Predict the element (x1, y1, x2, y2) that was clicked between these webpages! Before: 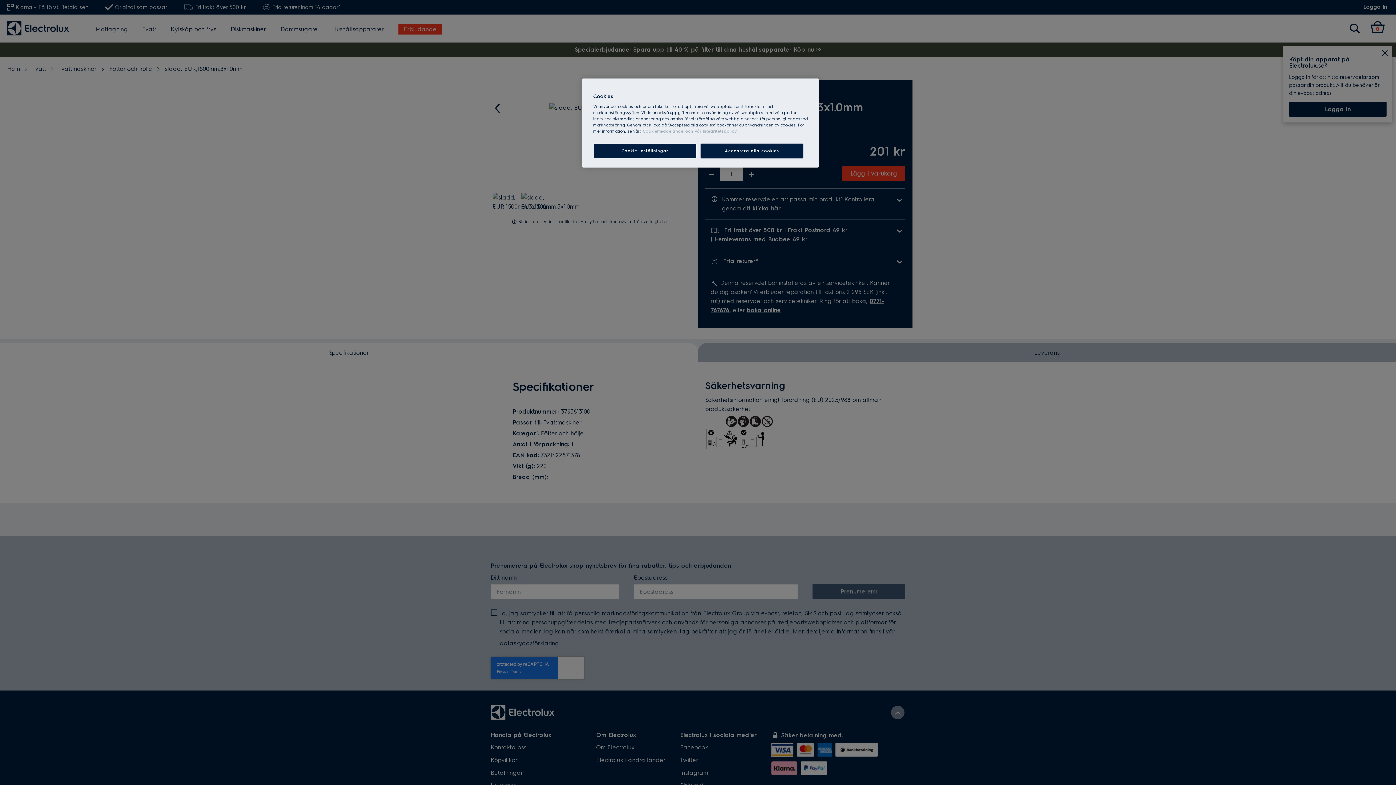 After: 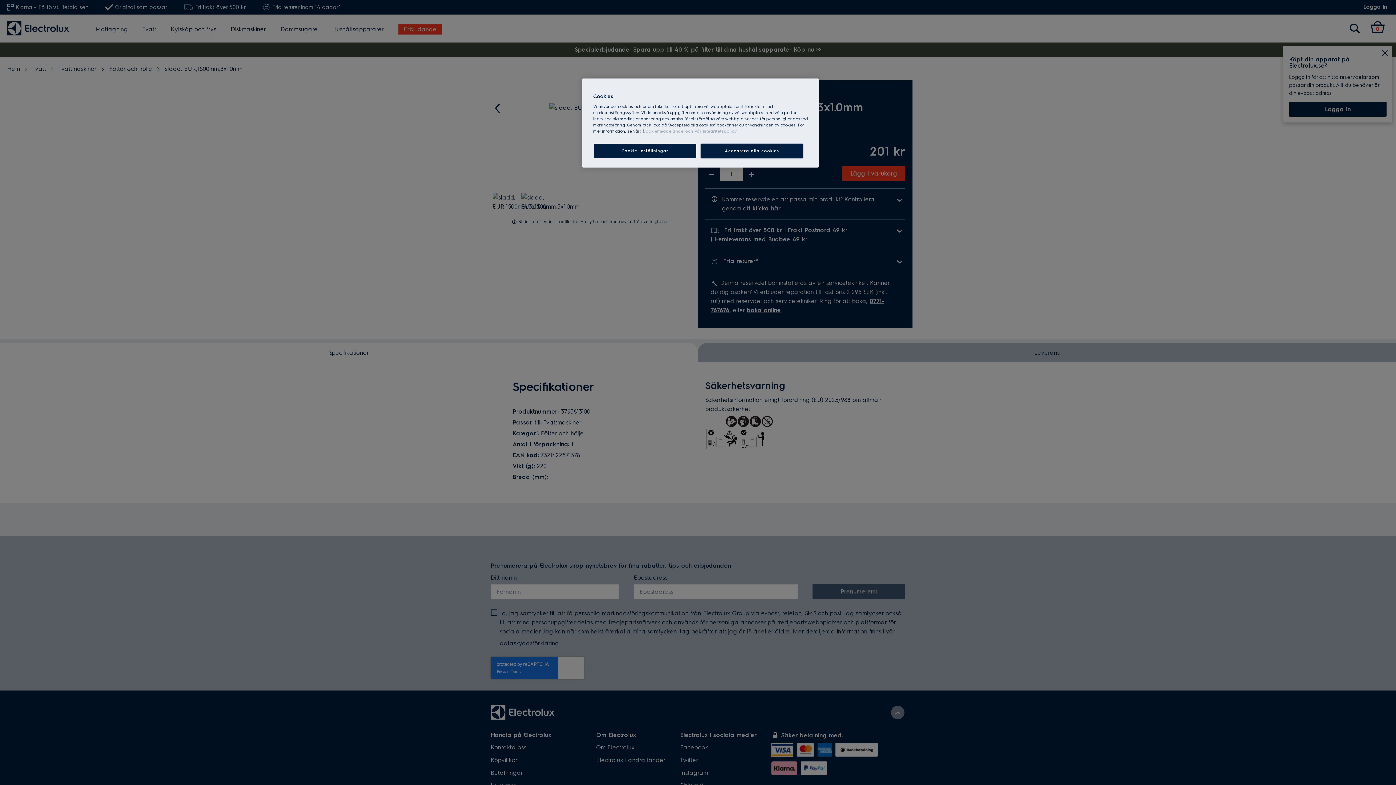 Action: label: More information about your privacy, cookiepolicyn öppnas i ett nytt fönster bbox: (642, 128, 683, 133)